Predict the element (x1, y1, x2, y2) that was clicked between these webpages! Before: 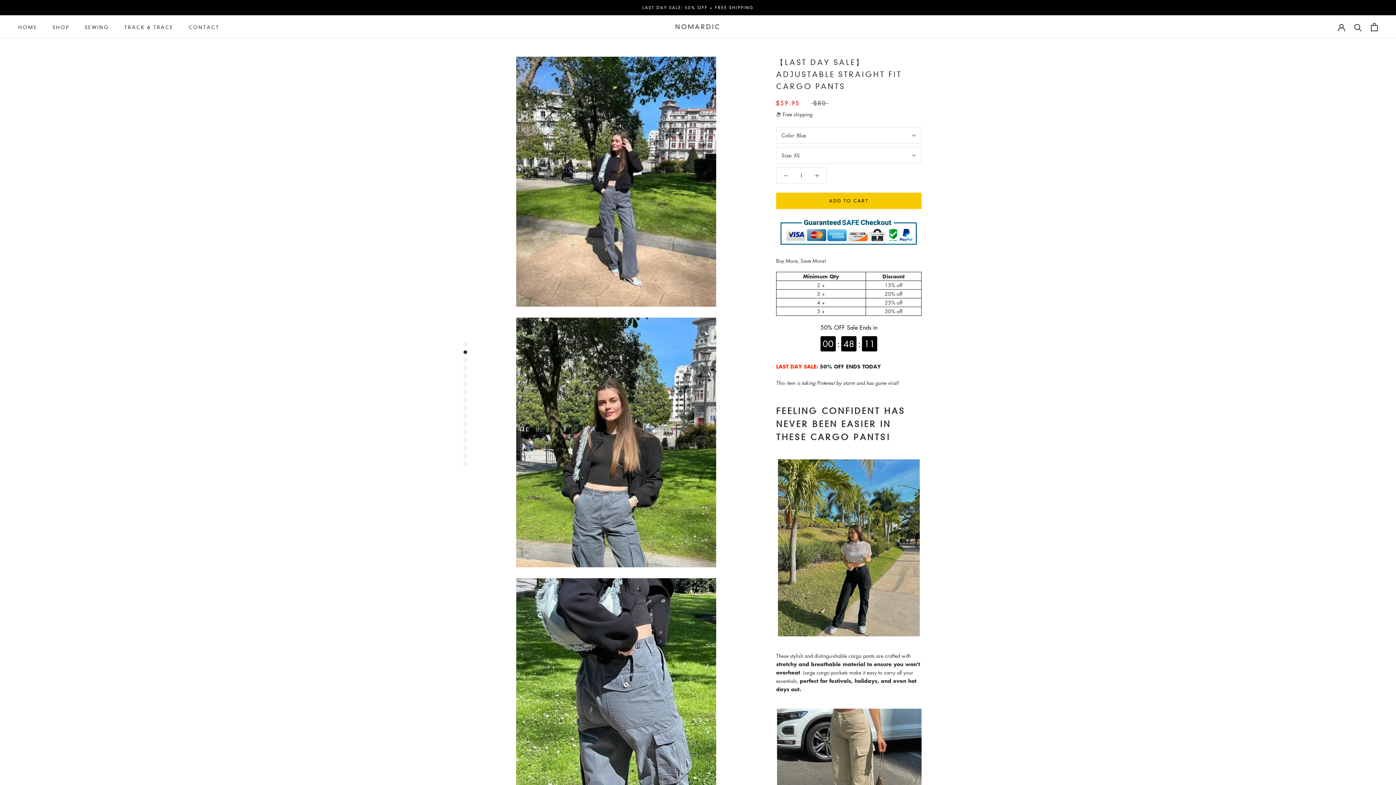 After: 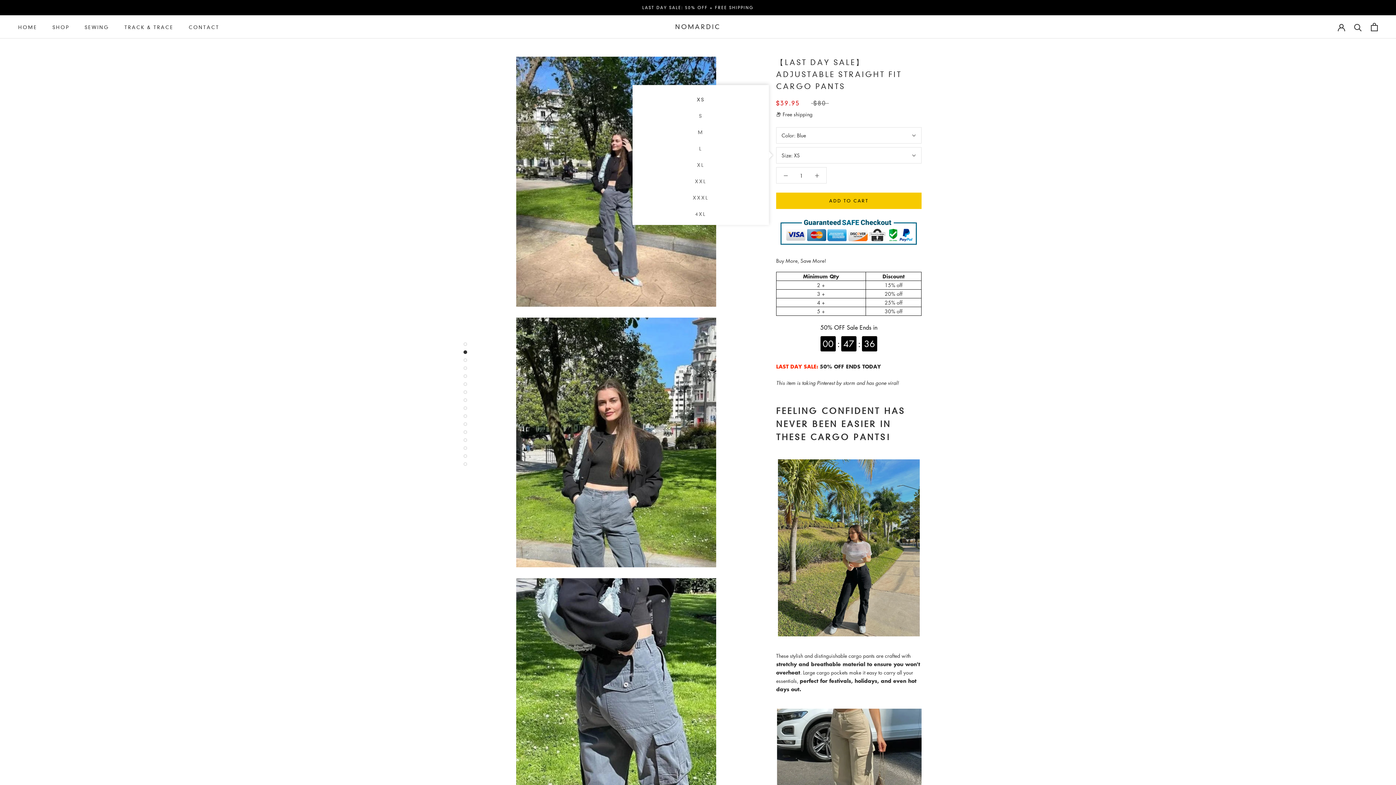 Action: bbox: (776, 147, 921, 163) label: Size: XS